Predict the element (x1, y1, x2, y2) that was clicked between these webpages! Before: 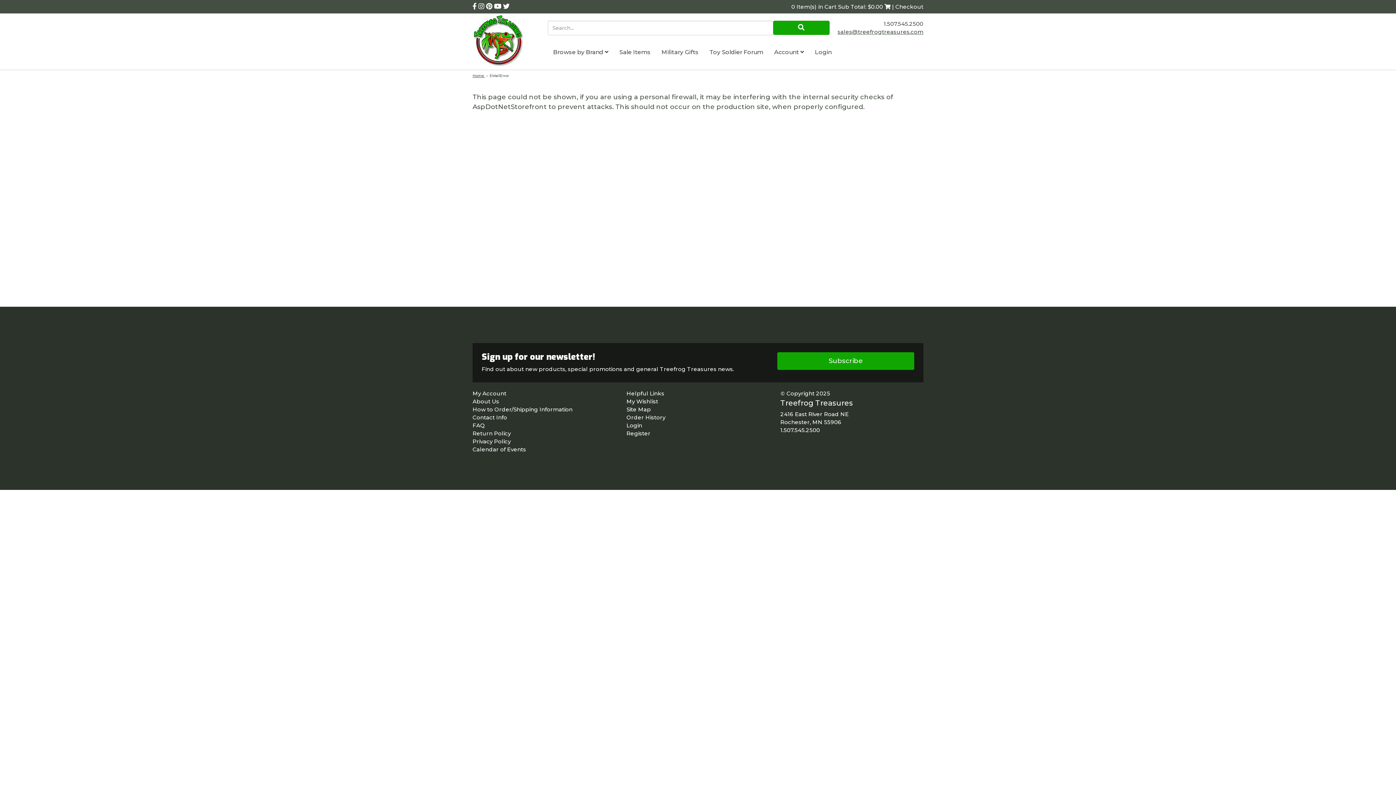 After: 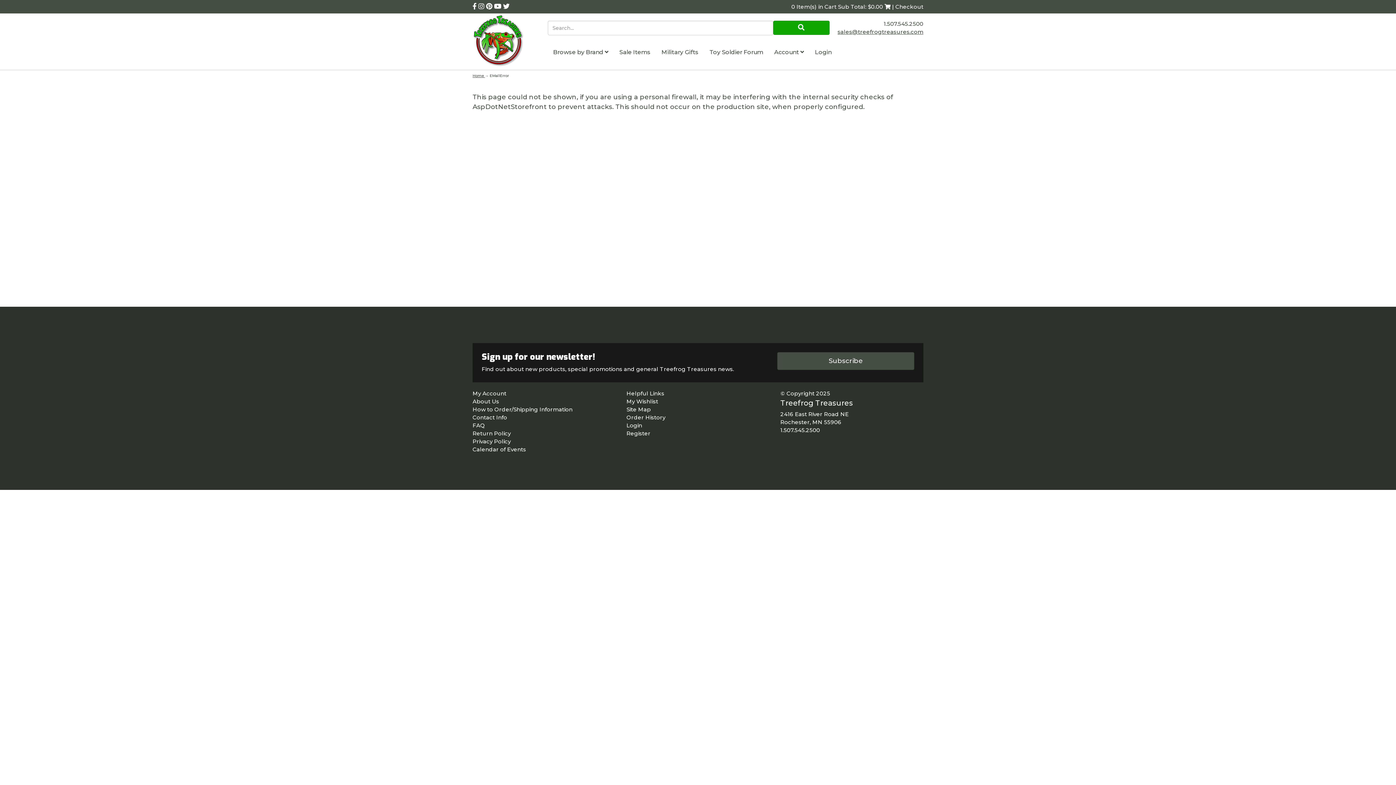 Action: label: Subscribe bbox: (777, 352, 914, 370)